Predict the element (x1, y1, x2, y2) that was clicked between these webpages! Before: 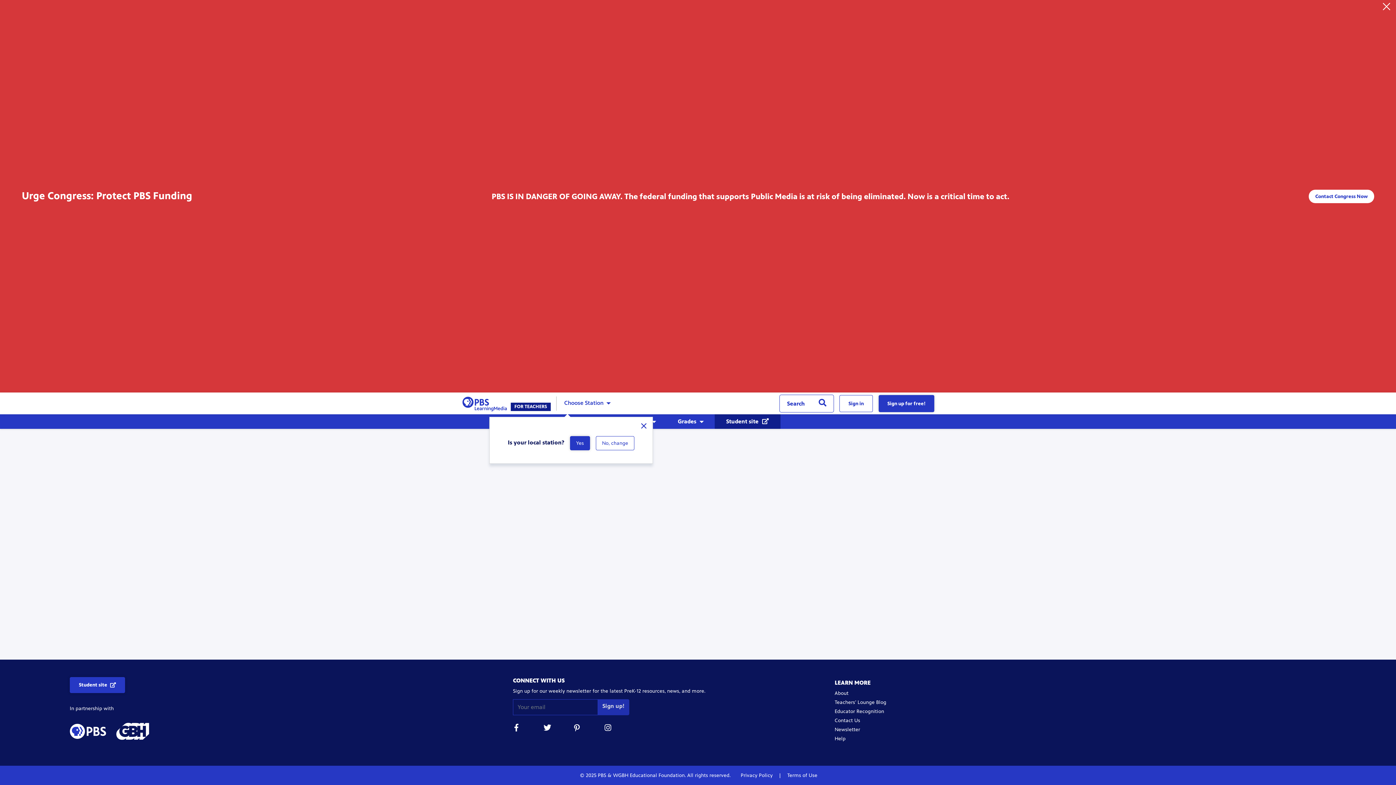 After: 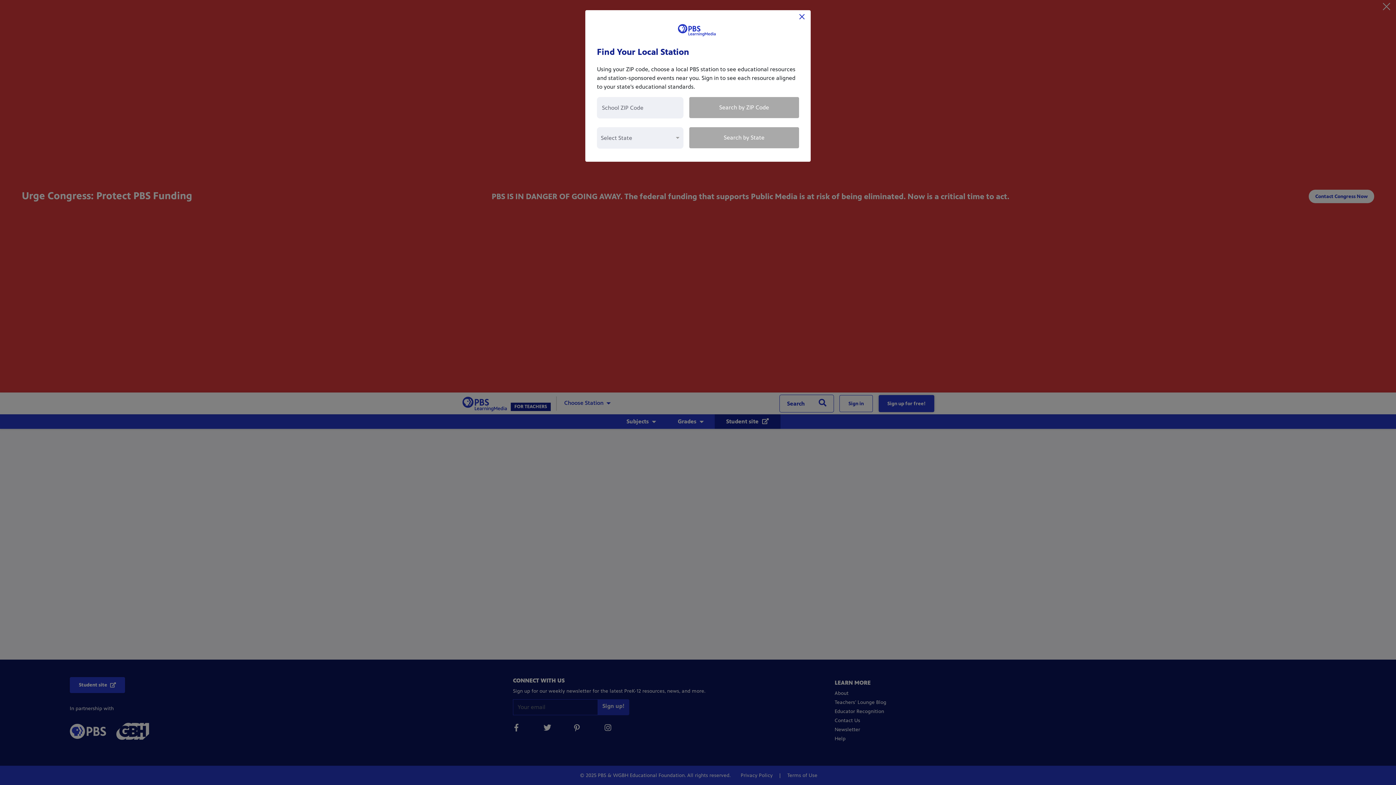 Action: label: No, change bbox: (596, 436, 634, 450)